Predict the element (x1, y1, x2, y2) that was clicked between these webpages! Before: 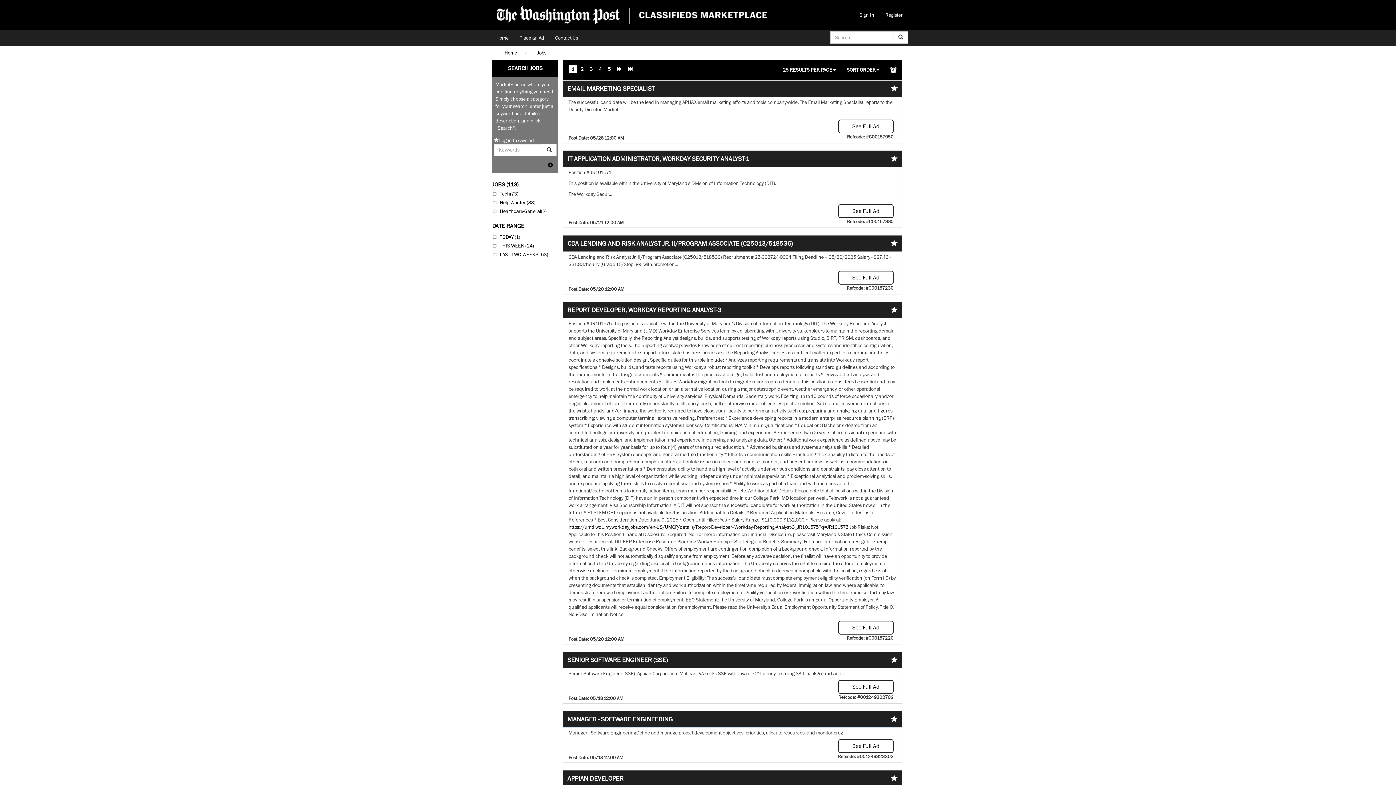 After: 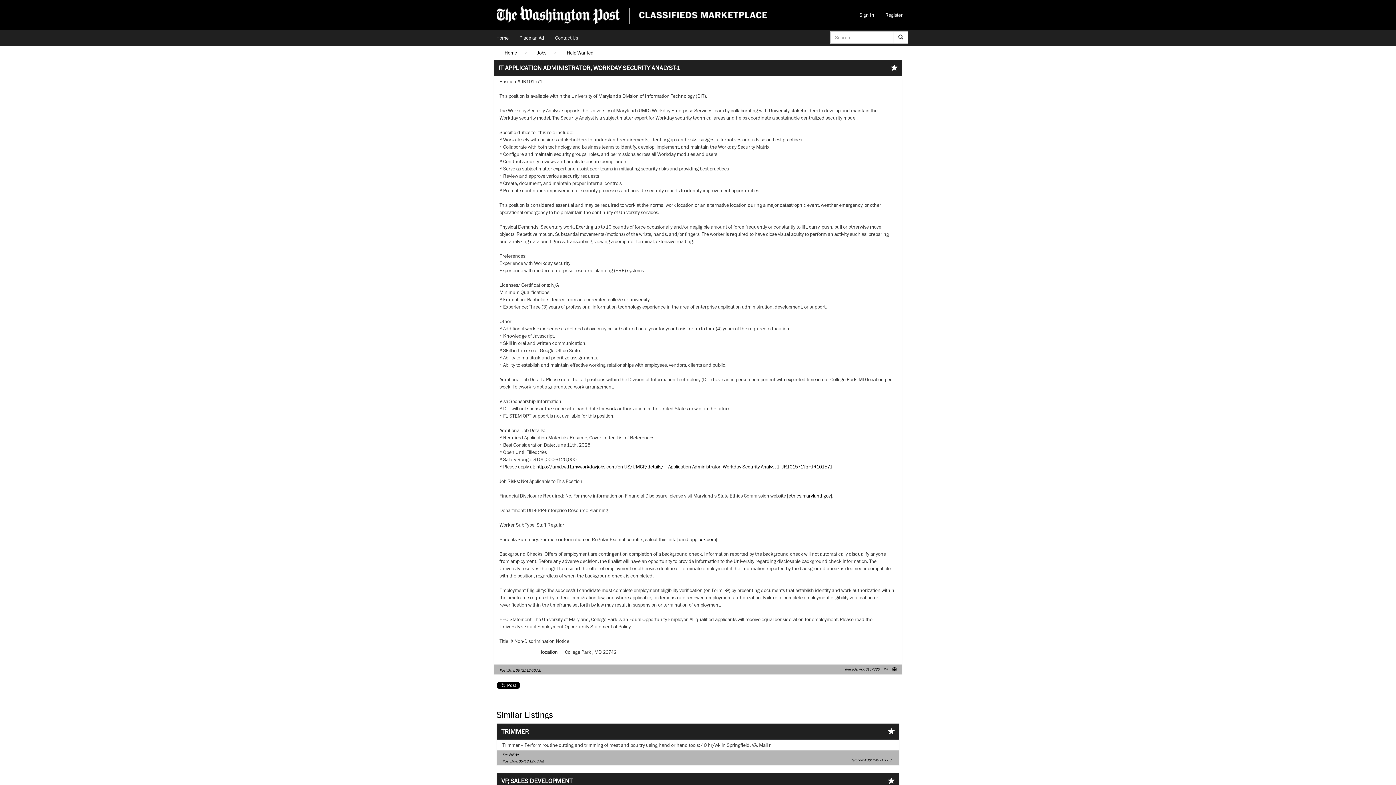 Action: label: See Full Ad bbox: (838, 204, 893, 218)